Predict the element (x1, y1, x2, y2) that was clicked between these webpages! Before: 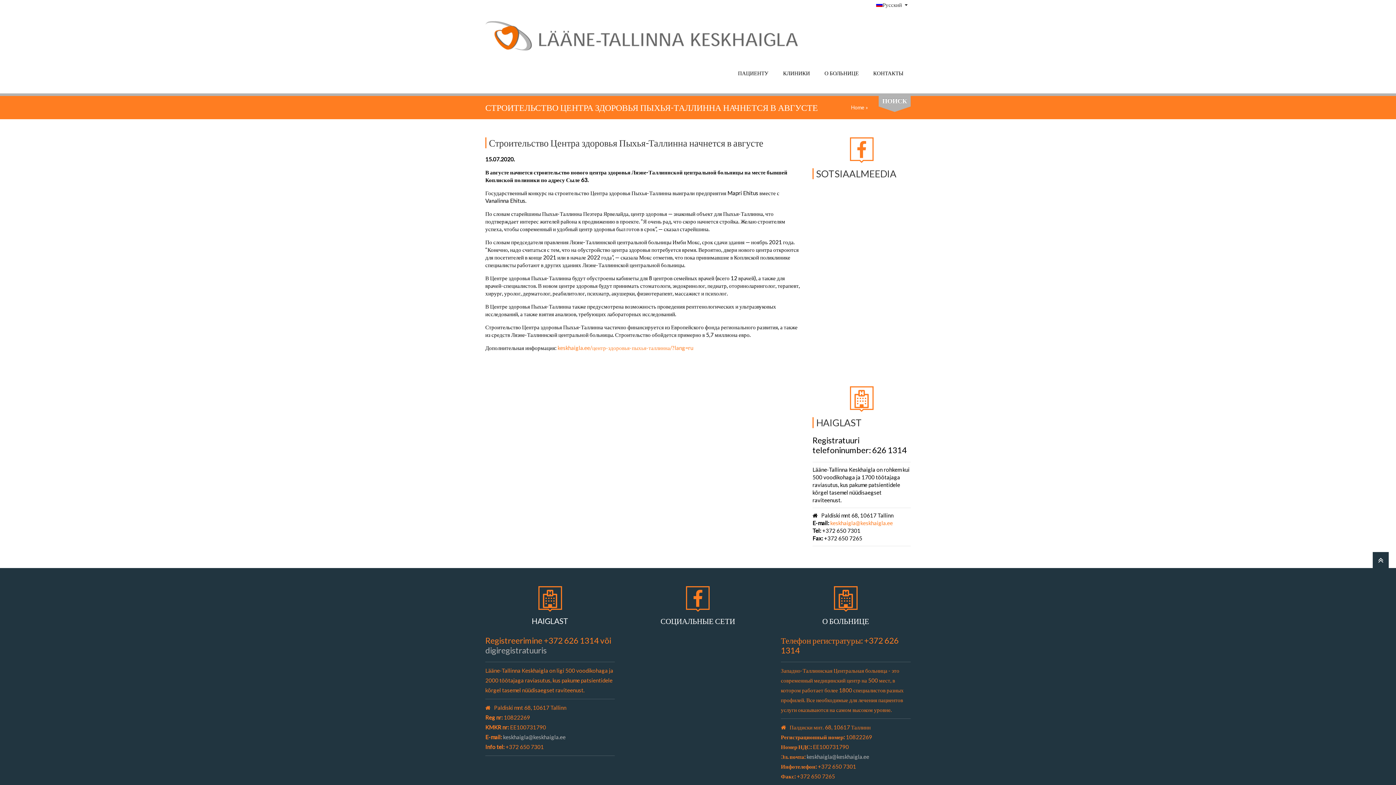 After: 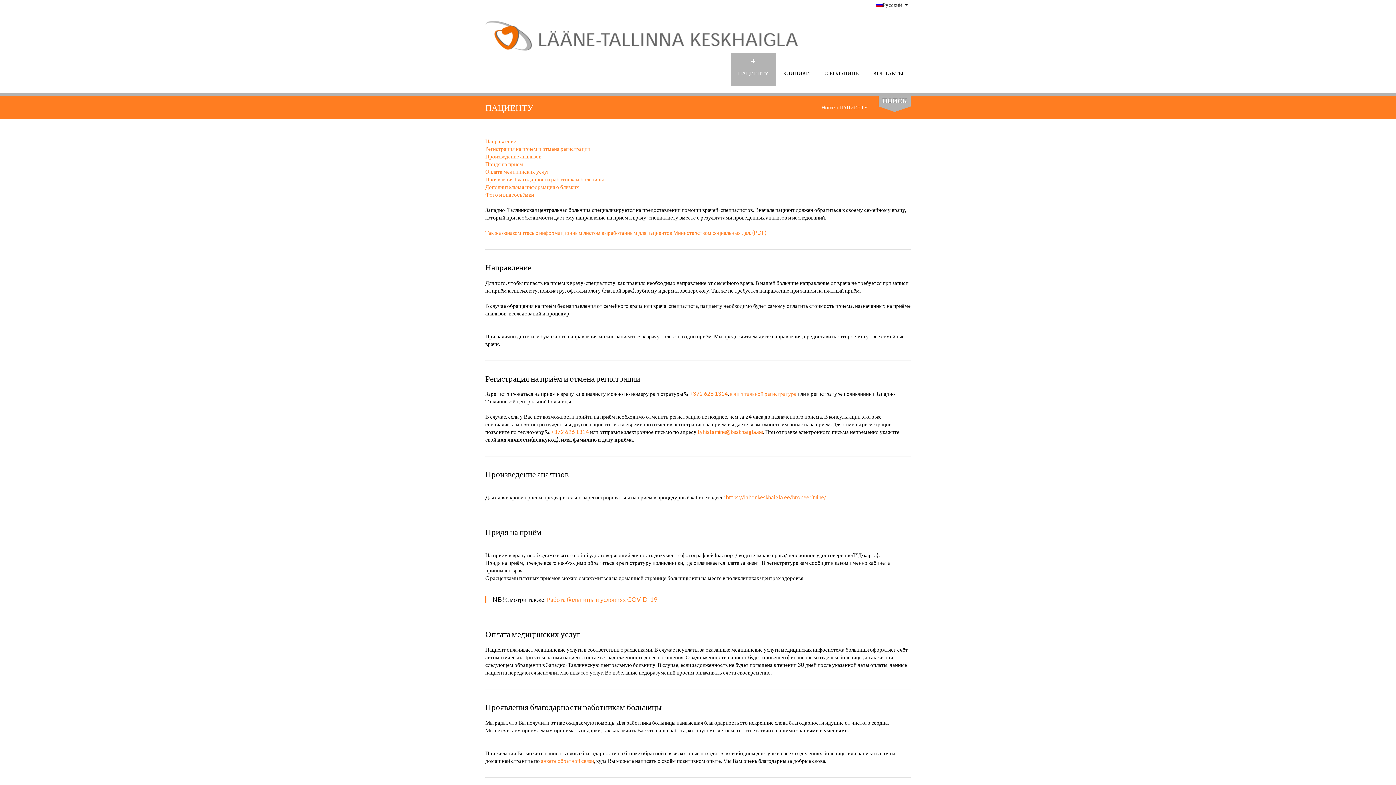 Action: bbox: (730, 52, 776, 86) label: ПАЦИЕНТУ